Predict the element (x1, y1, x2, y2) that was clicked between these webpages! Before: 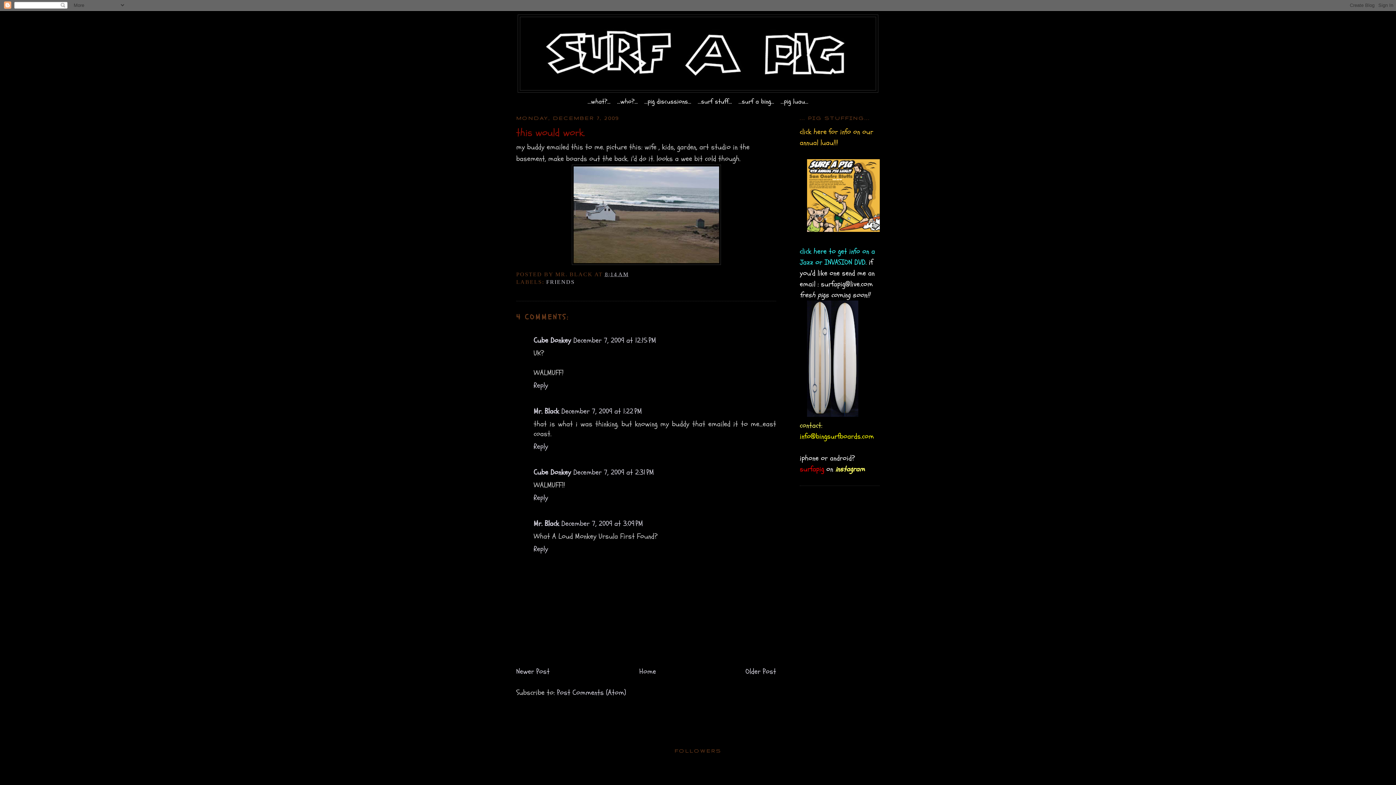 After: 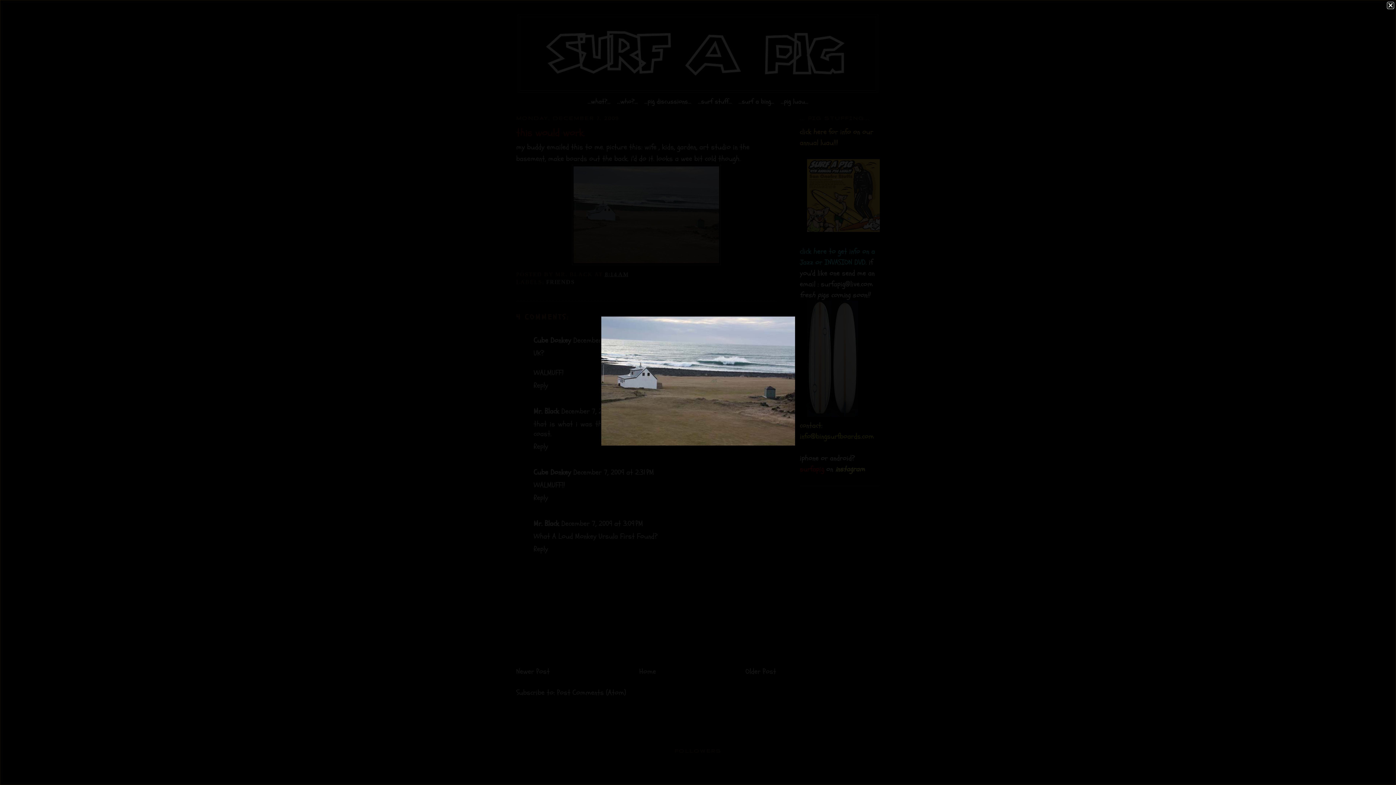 Action: bbox: (516, 164, 776, 265)